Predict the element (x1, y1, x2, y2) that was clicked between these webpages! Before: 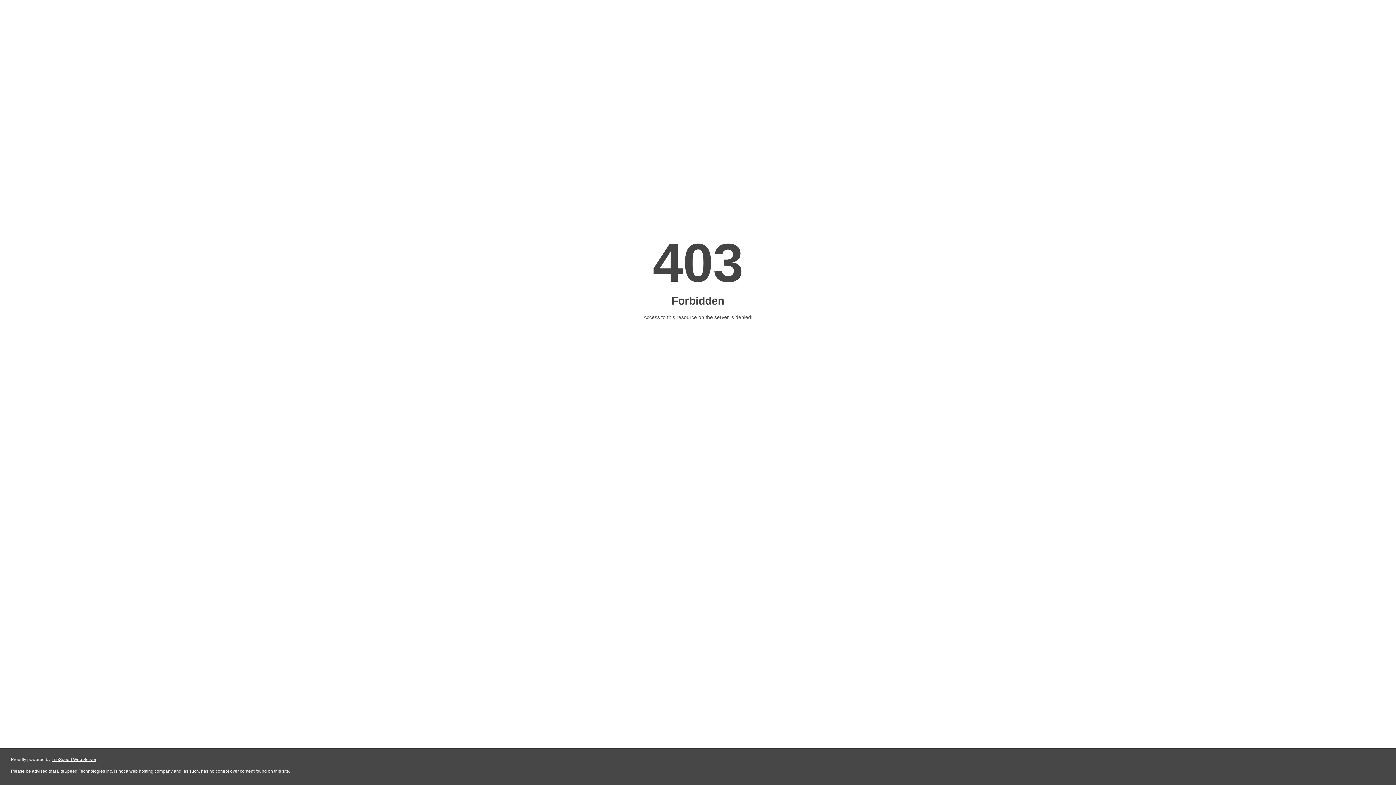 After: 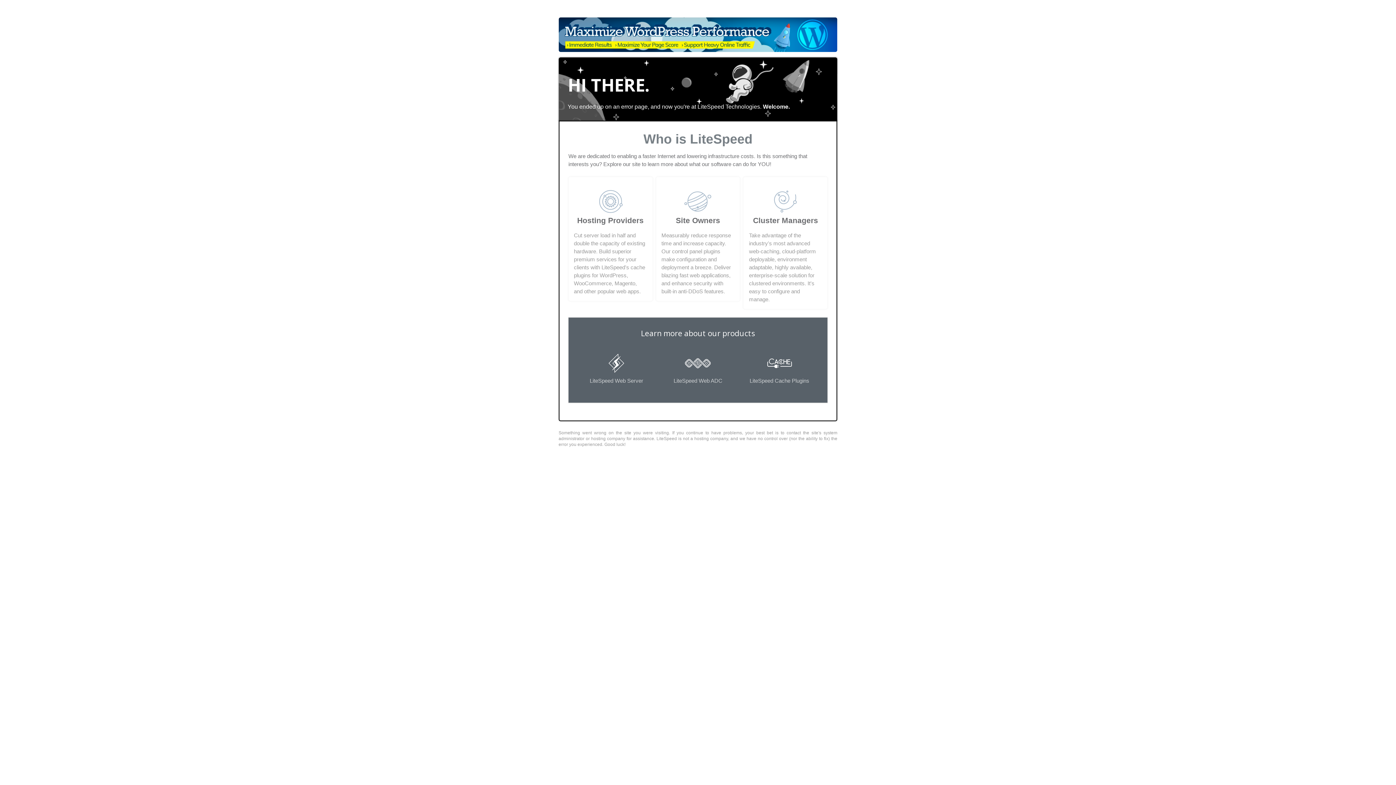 Action: label: LiteSpeed Web Server bbox: (51, 757, 96, 762)